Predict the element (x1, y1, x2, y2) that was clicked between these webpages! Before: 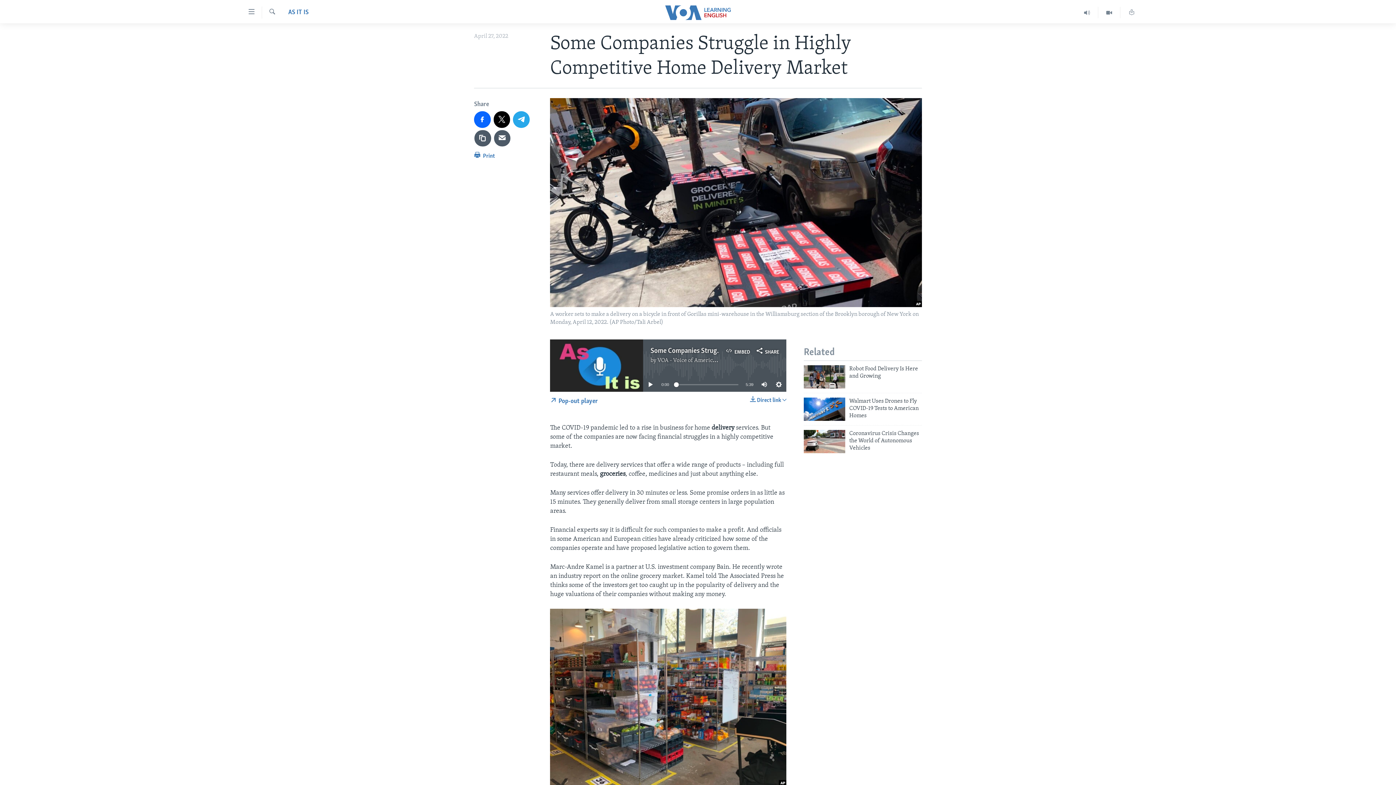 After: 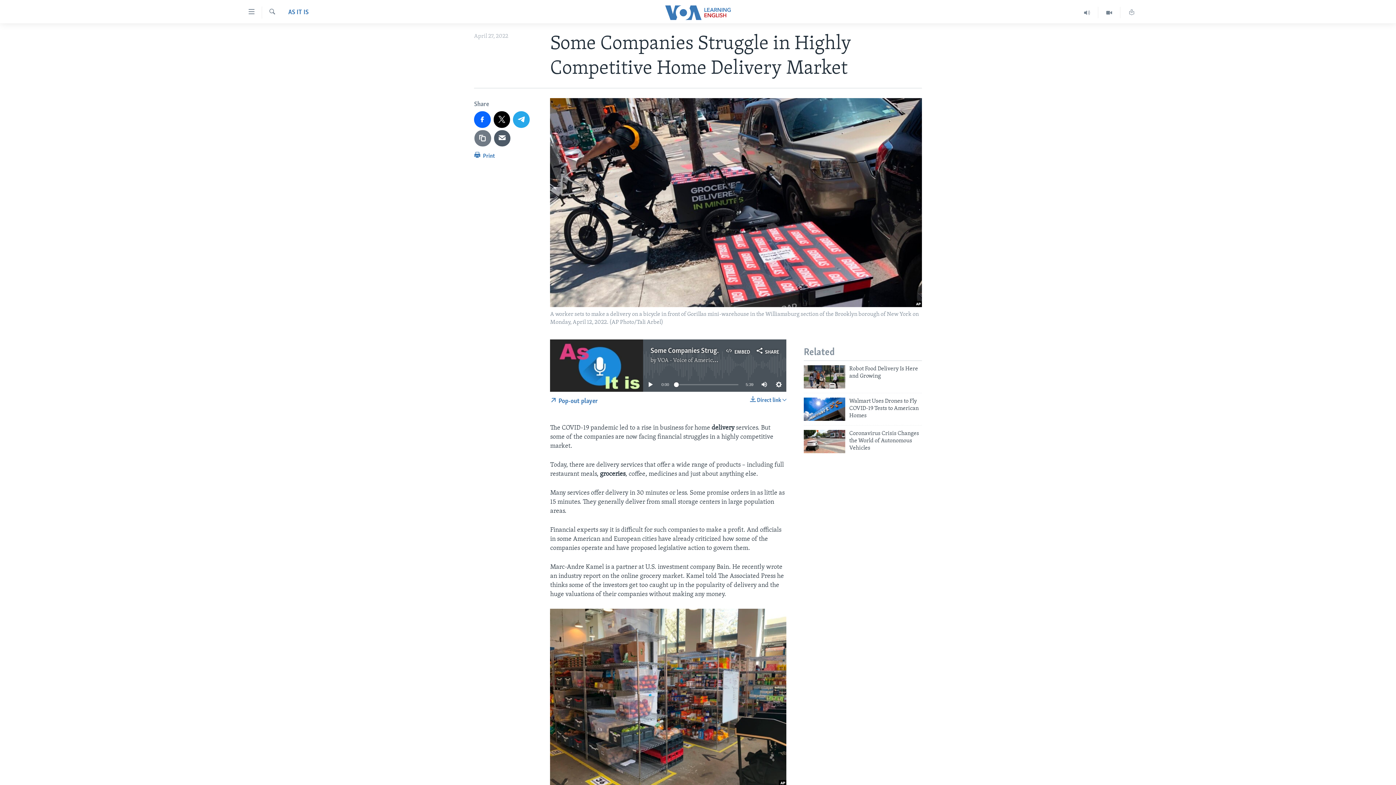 Action: bbox: (474, 130, 491, 146)